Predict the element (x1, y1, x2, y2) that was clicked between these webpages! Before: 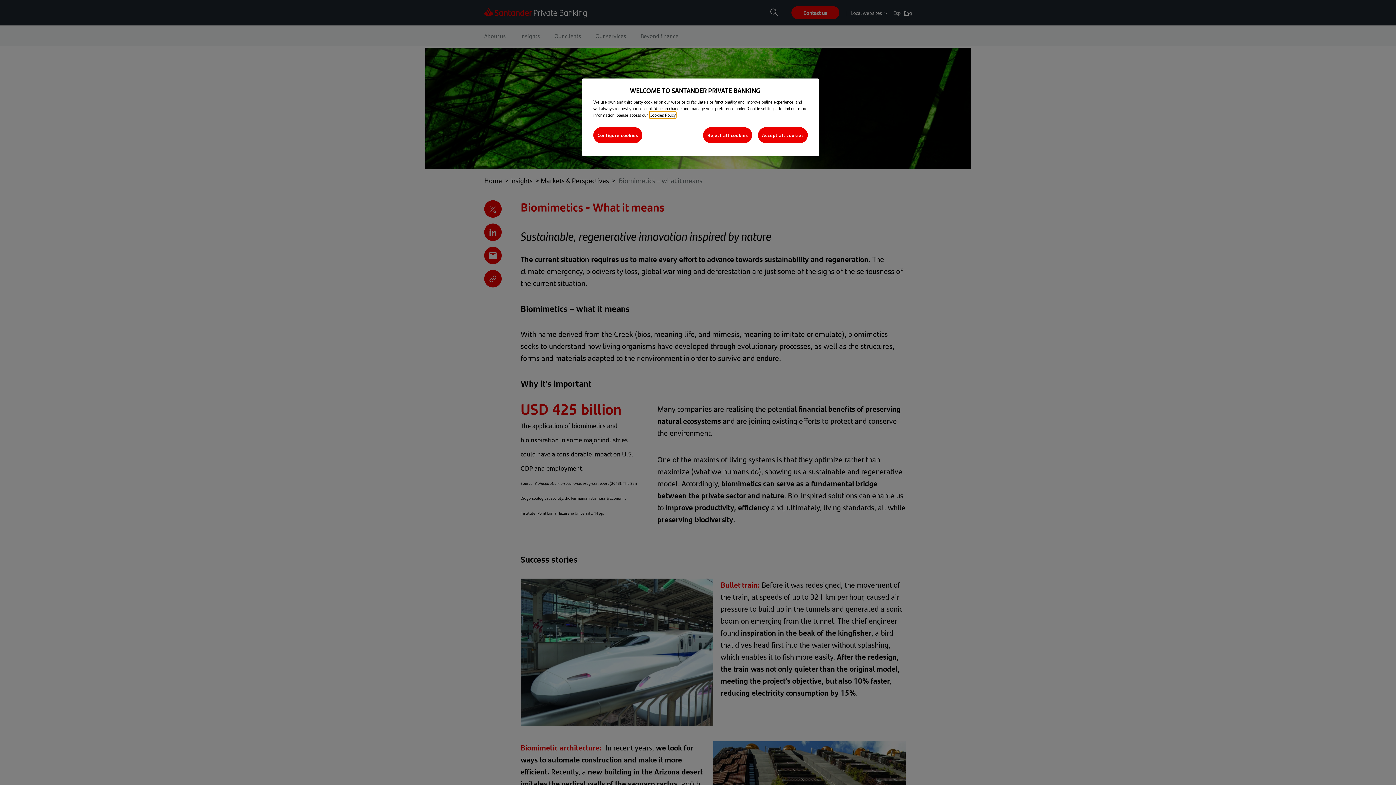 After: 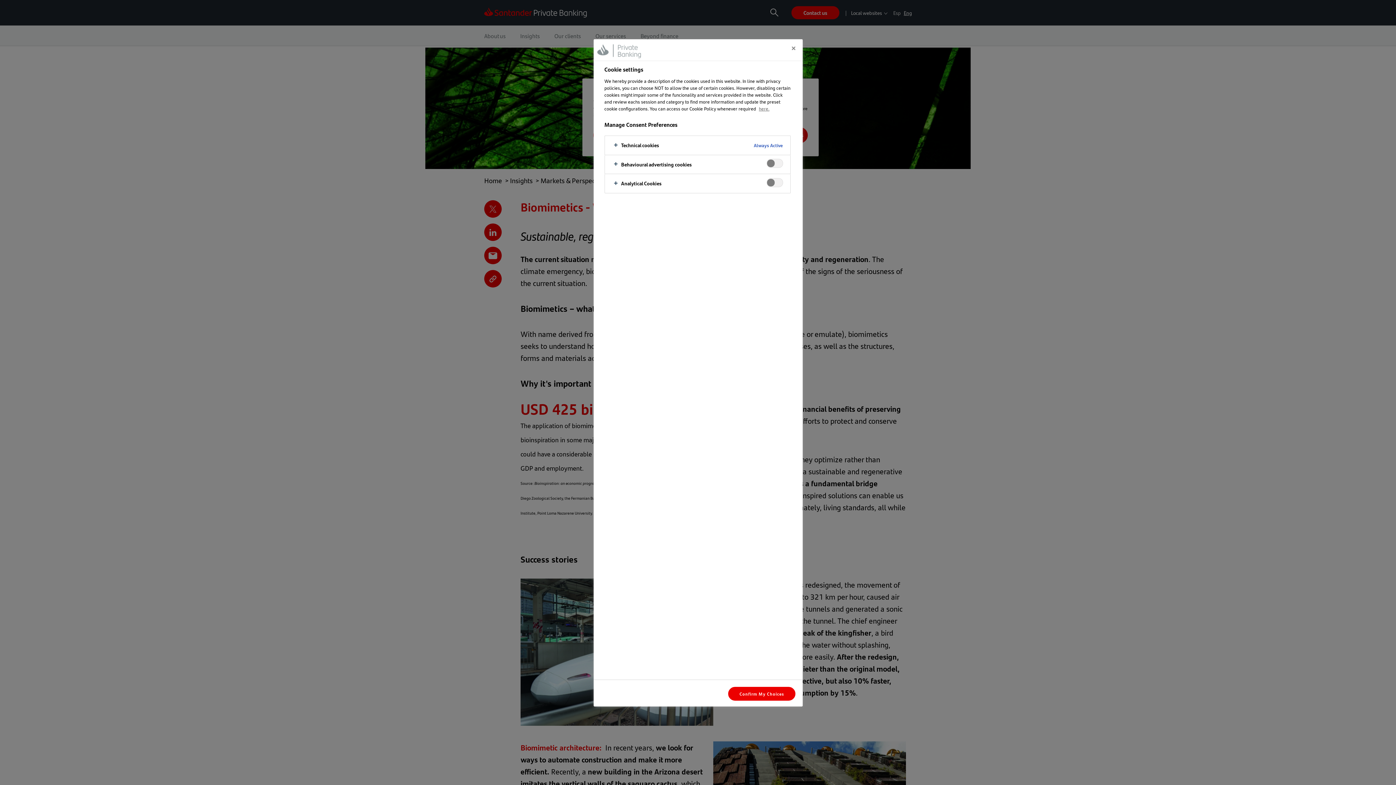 Action: bbox: (593, 127, 642, 143) label: Configure cookies